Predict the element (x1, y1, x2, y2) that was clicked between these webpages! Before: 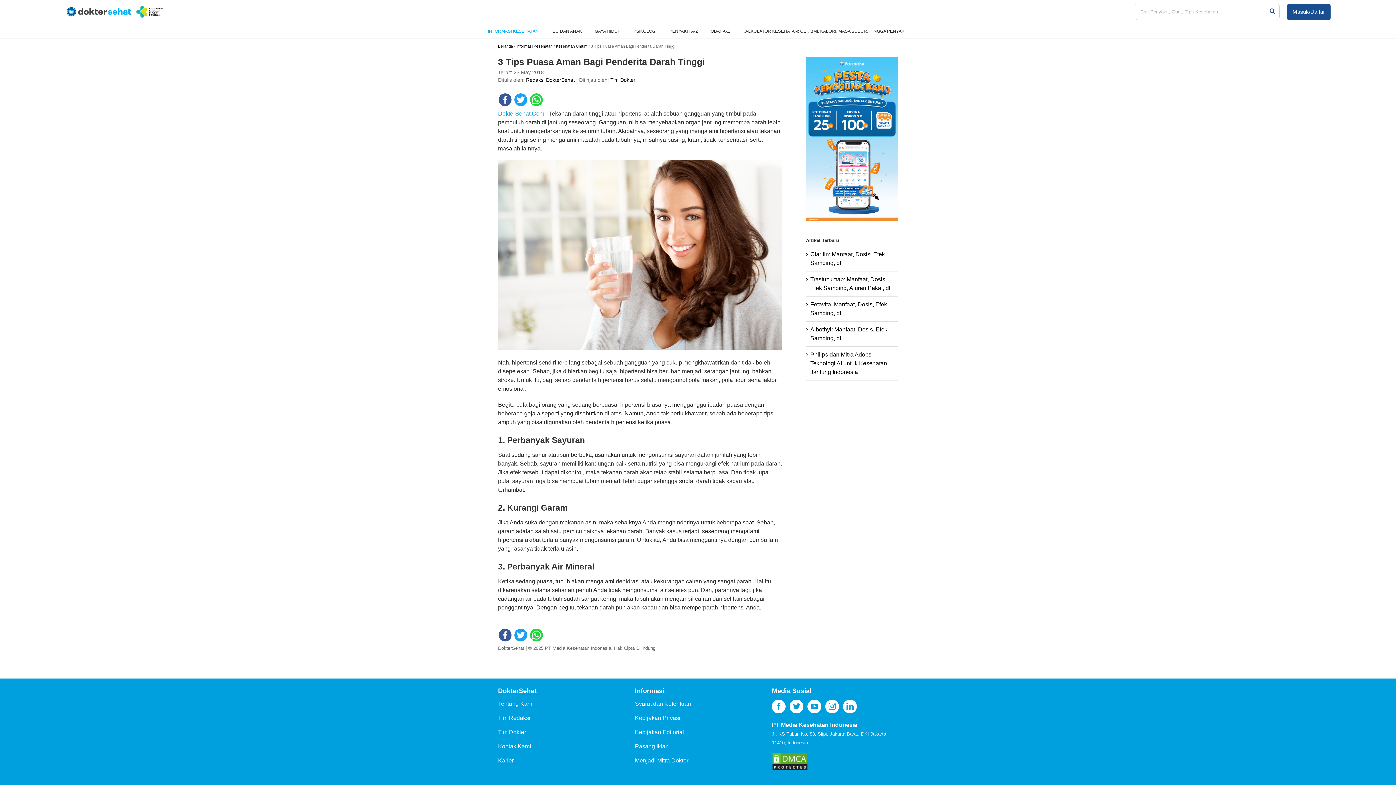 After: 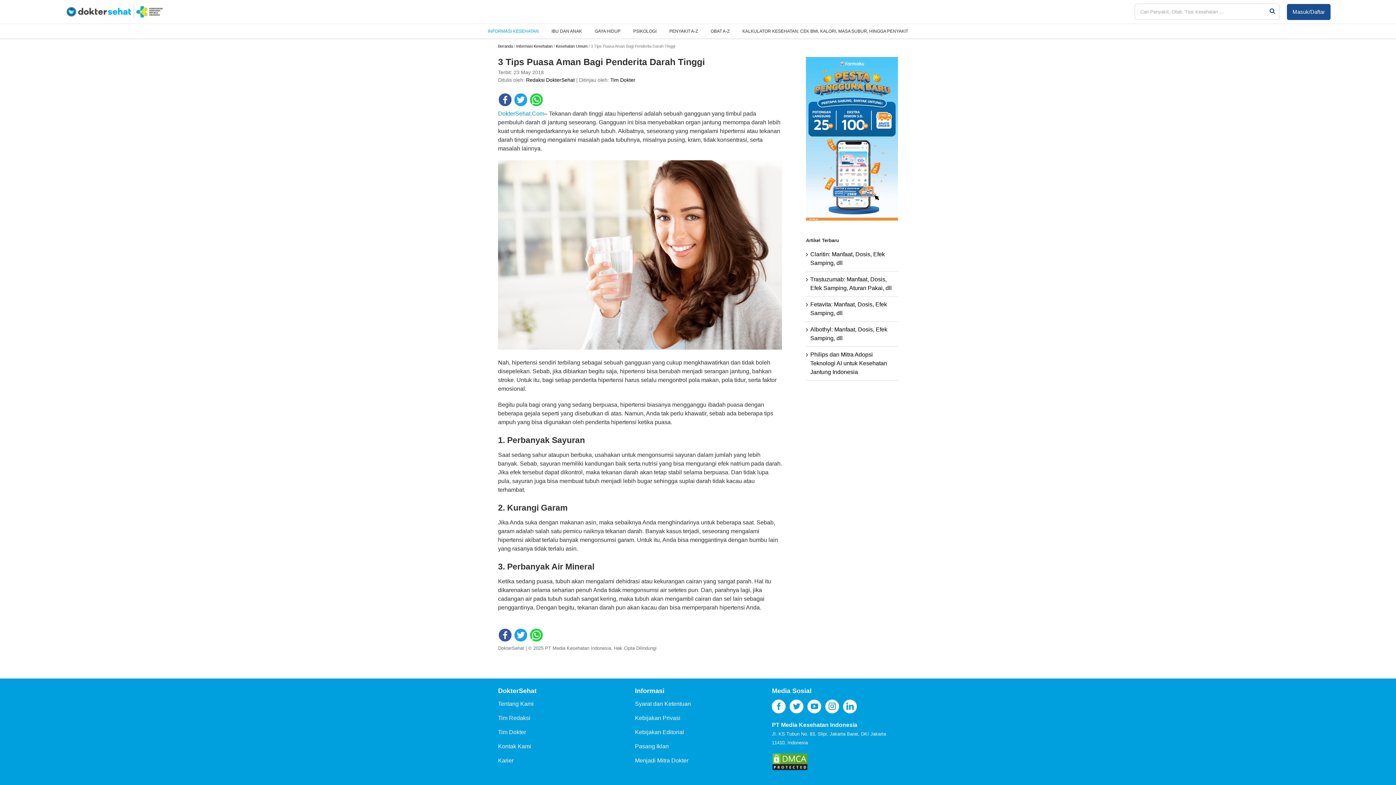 Action: bbox: (530, 93, 542, 106)